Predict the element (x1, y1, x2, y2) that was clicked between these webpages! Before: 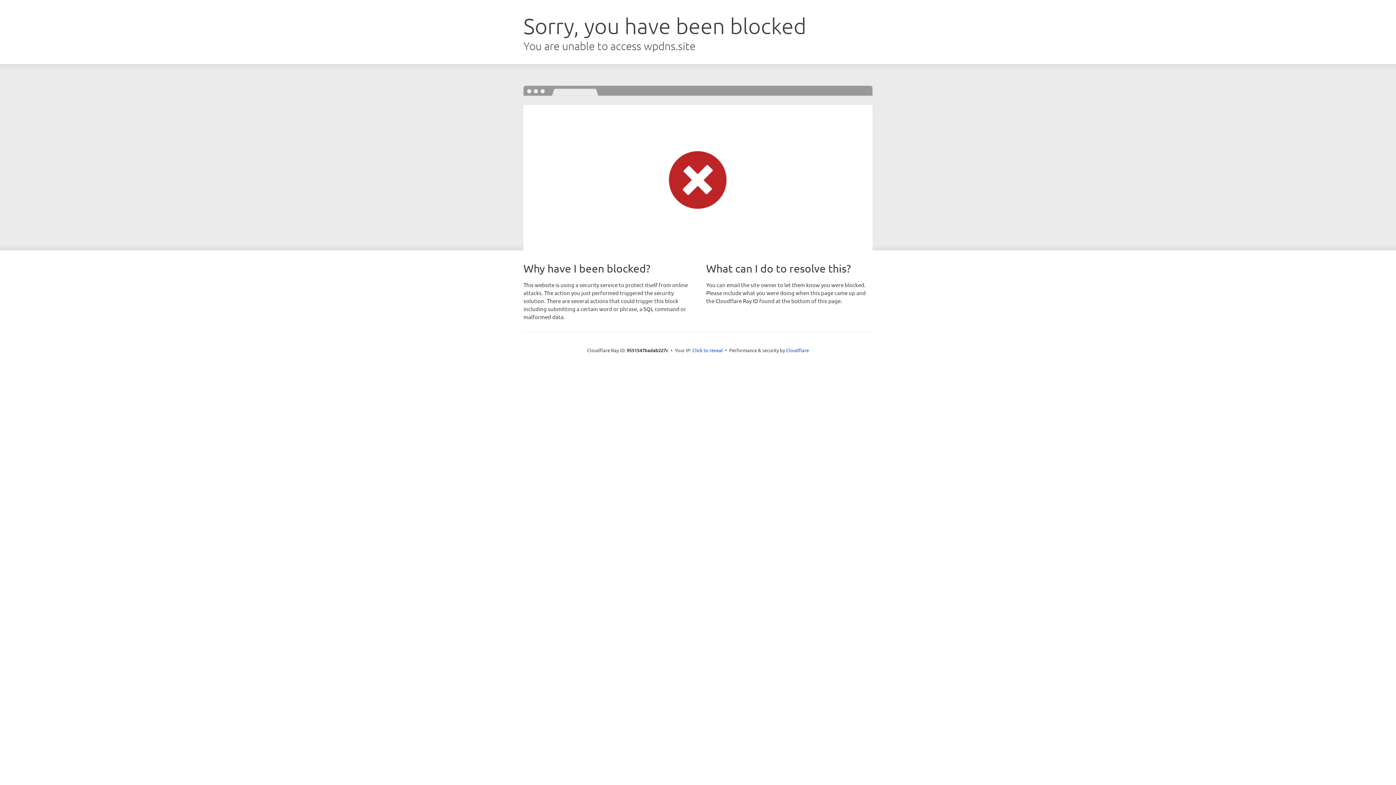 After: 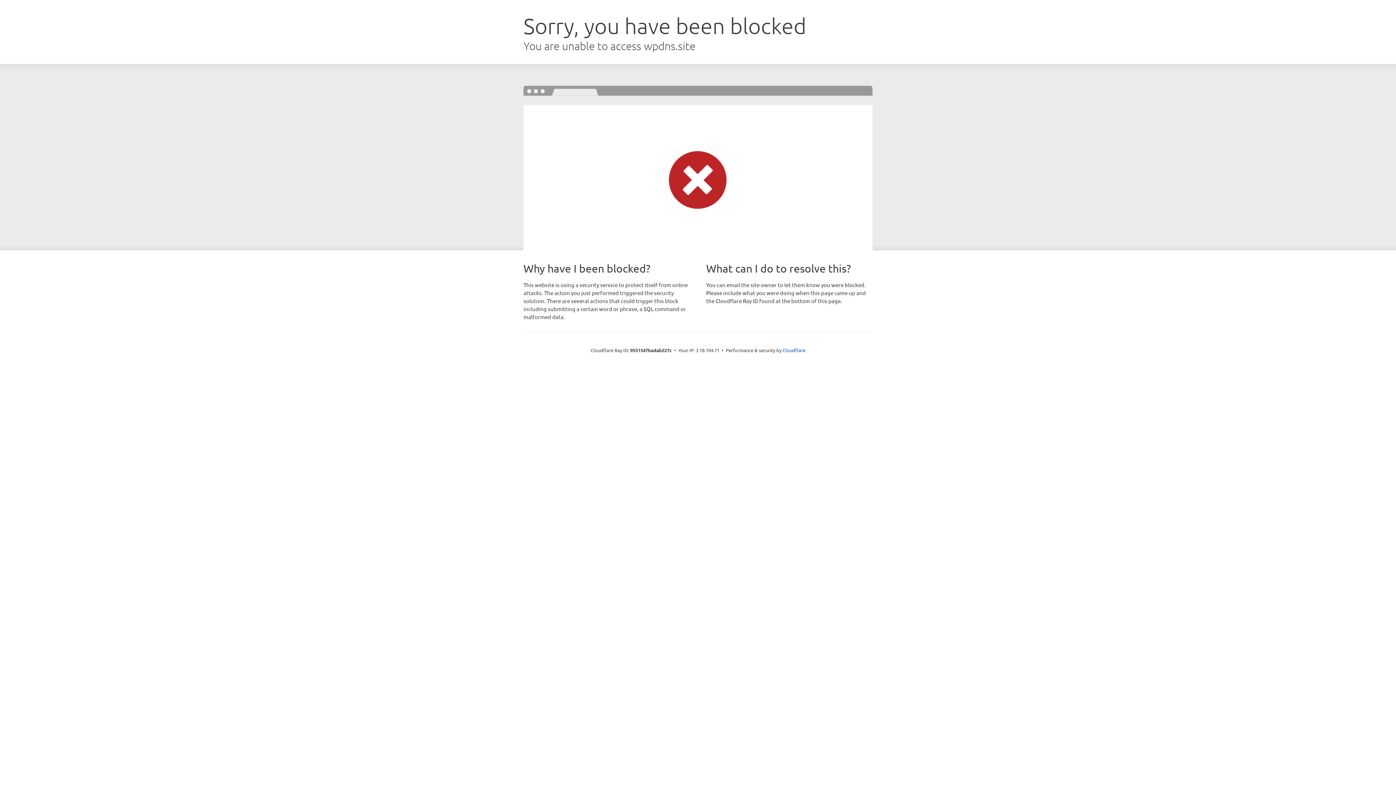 Action: label: Click to reveal bbox: (692, 346, 723, 353)